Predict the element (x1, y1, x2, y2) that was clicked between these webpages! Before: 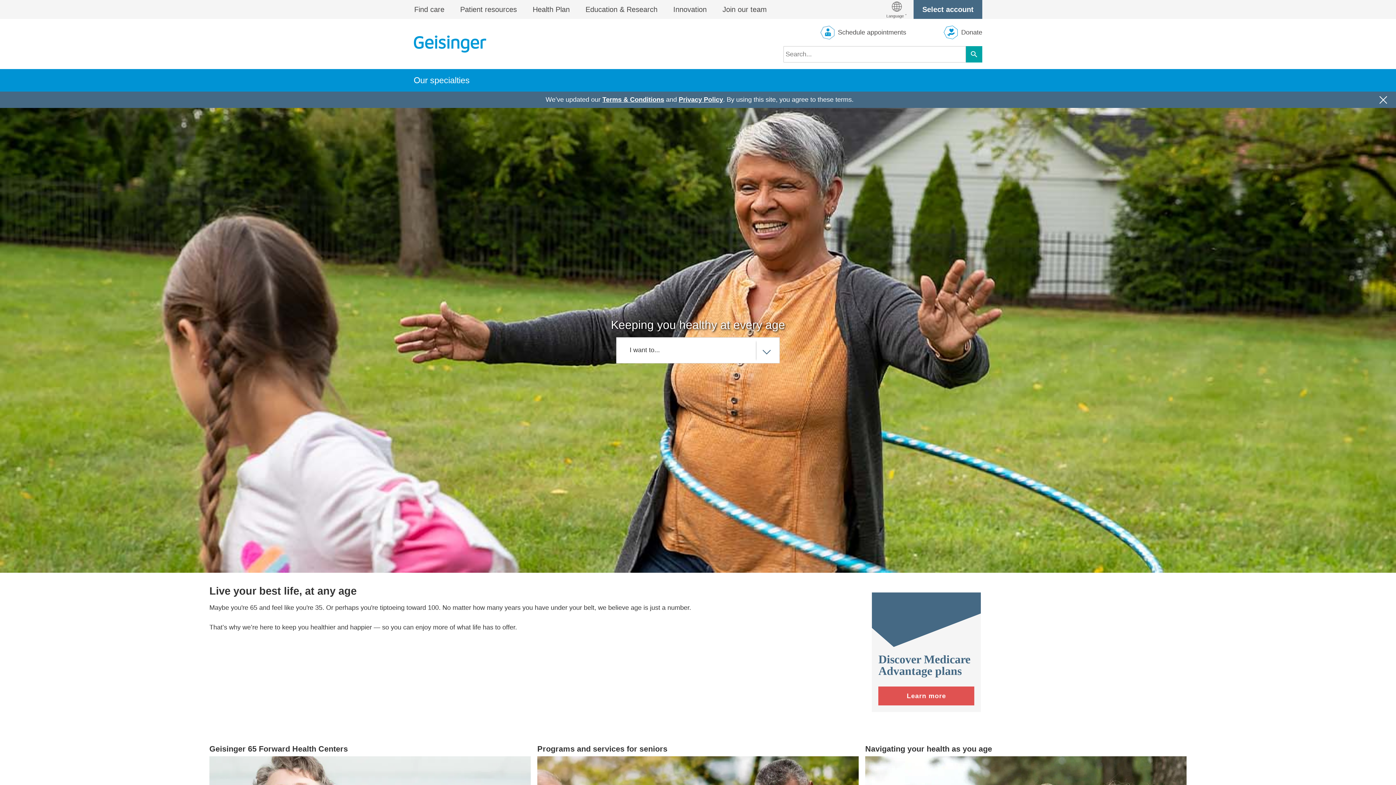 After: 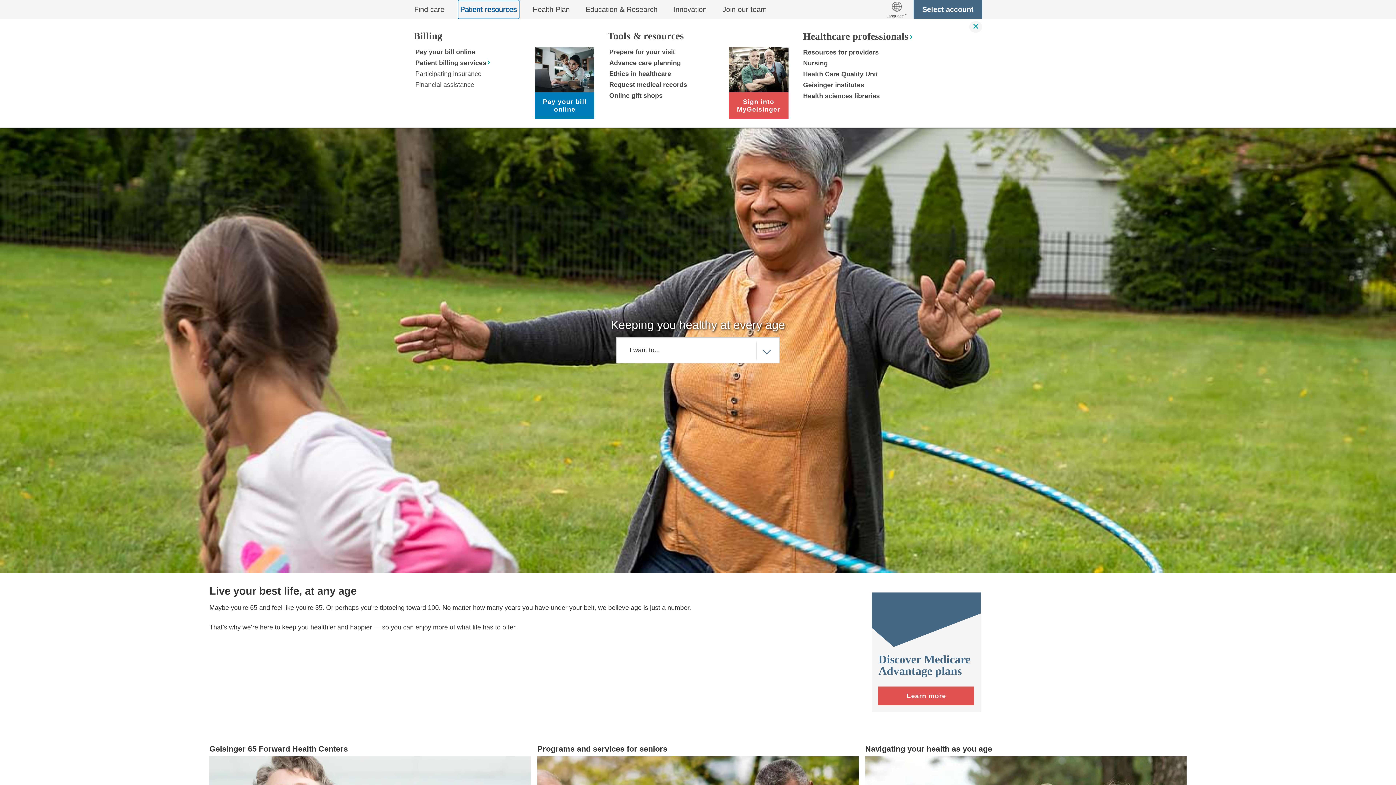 Action: label: Patient resources bbox: (458, 0, 519, 18)